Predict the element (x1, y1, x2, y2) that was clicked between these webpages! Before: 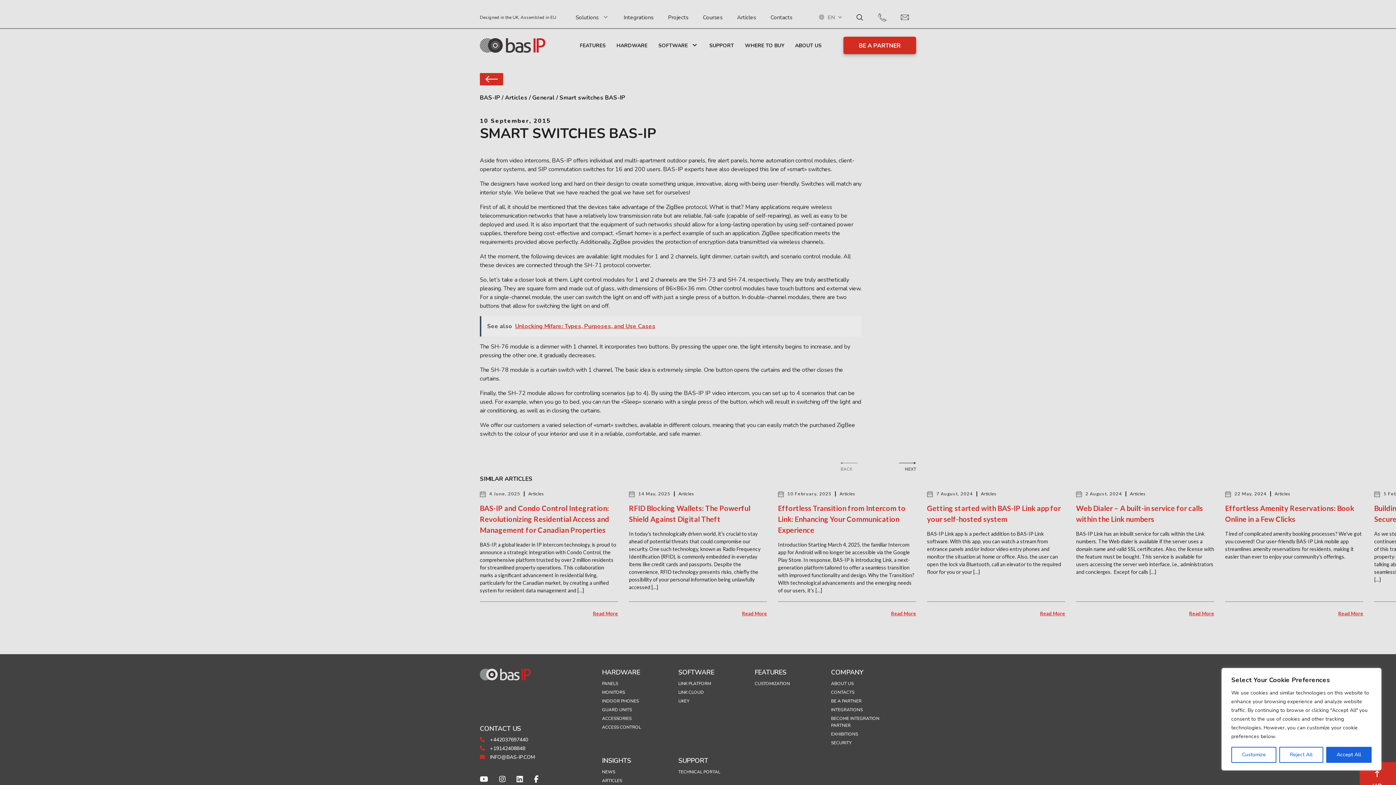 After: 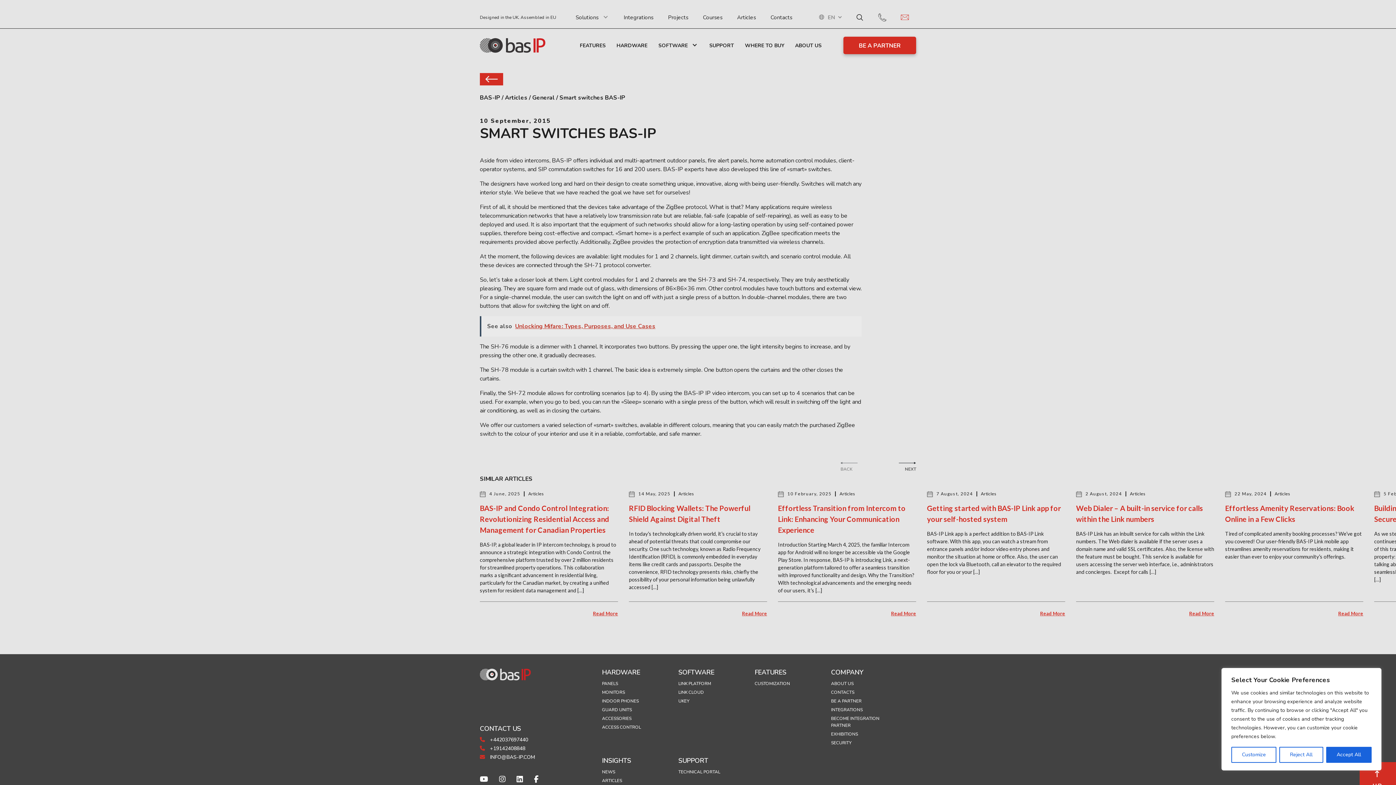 Action: bbox: (901, 13, 909, 21)